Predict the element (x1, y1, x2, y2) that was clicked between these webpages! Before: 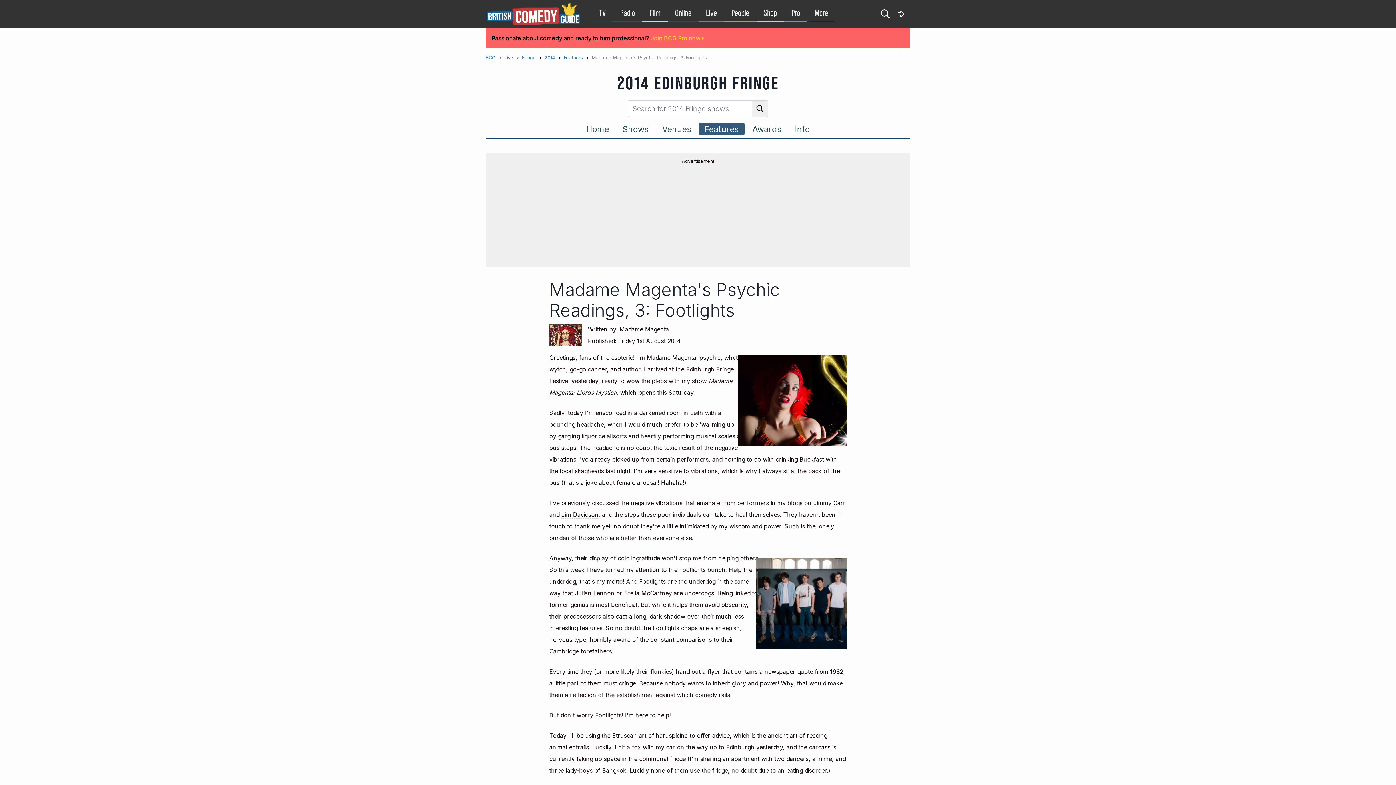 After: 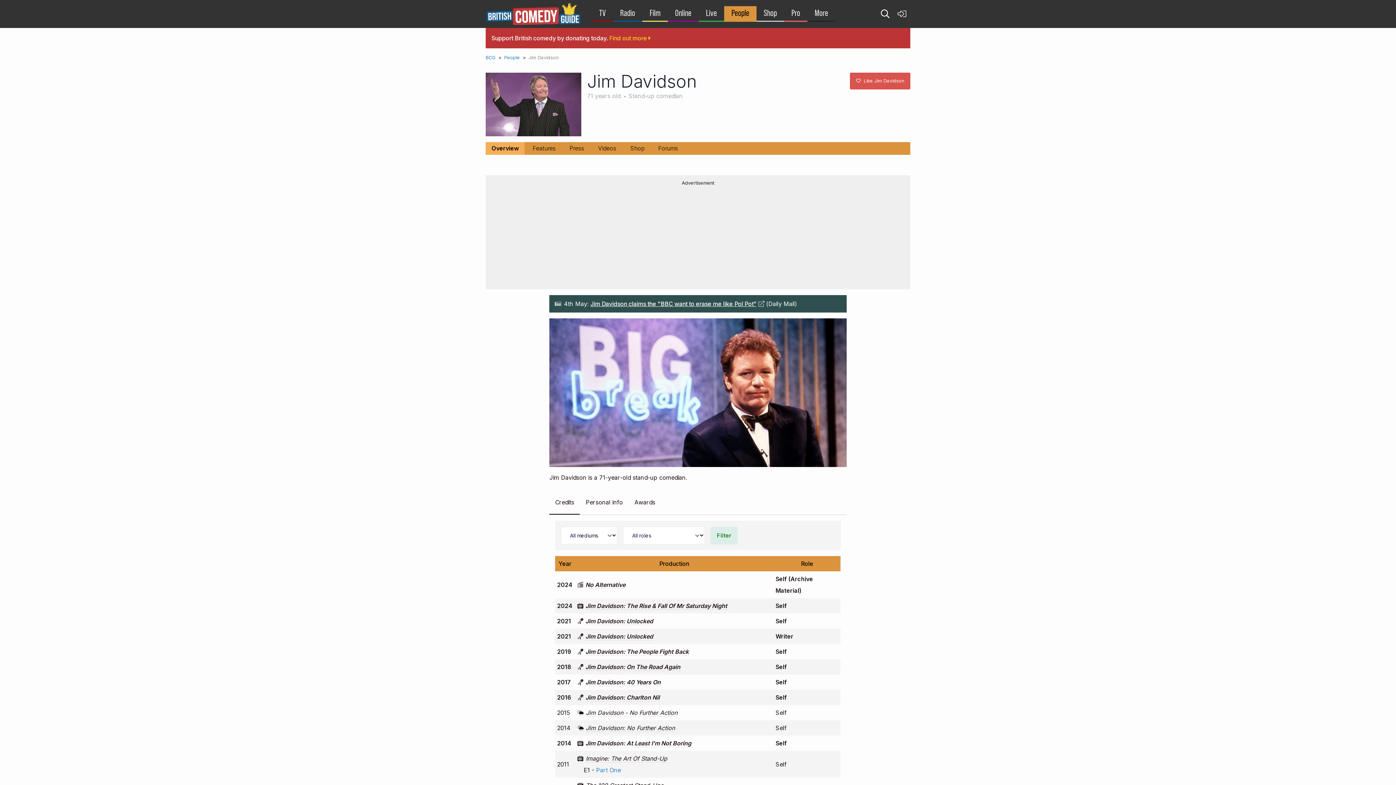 Action: bbox: (561, 511, 598, 518) label: Jim Davidson